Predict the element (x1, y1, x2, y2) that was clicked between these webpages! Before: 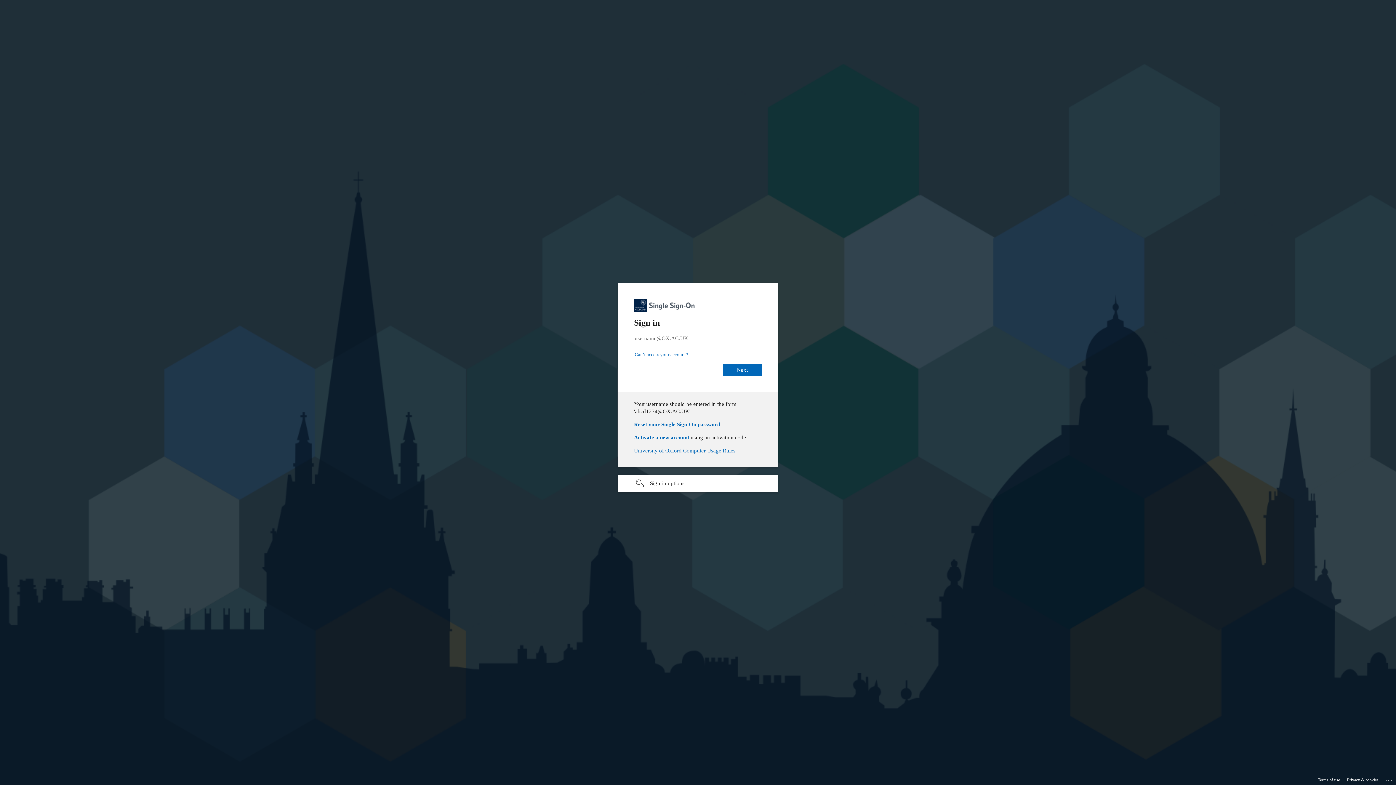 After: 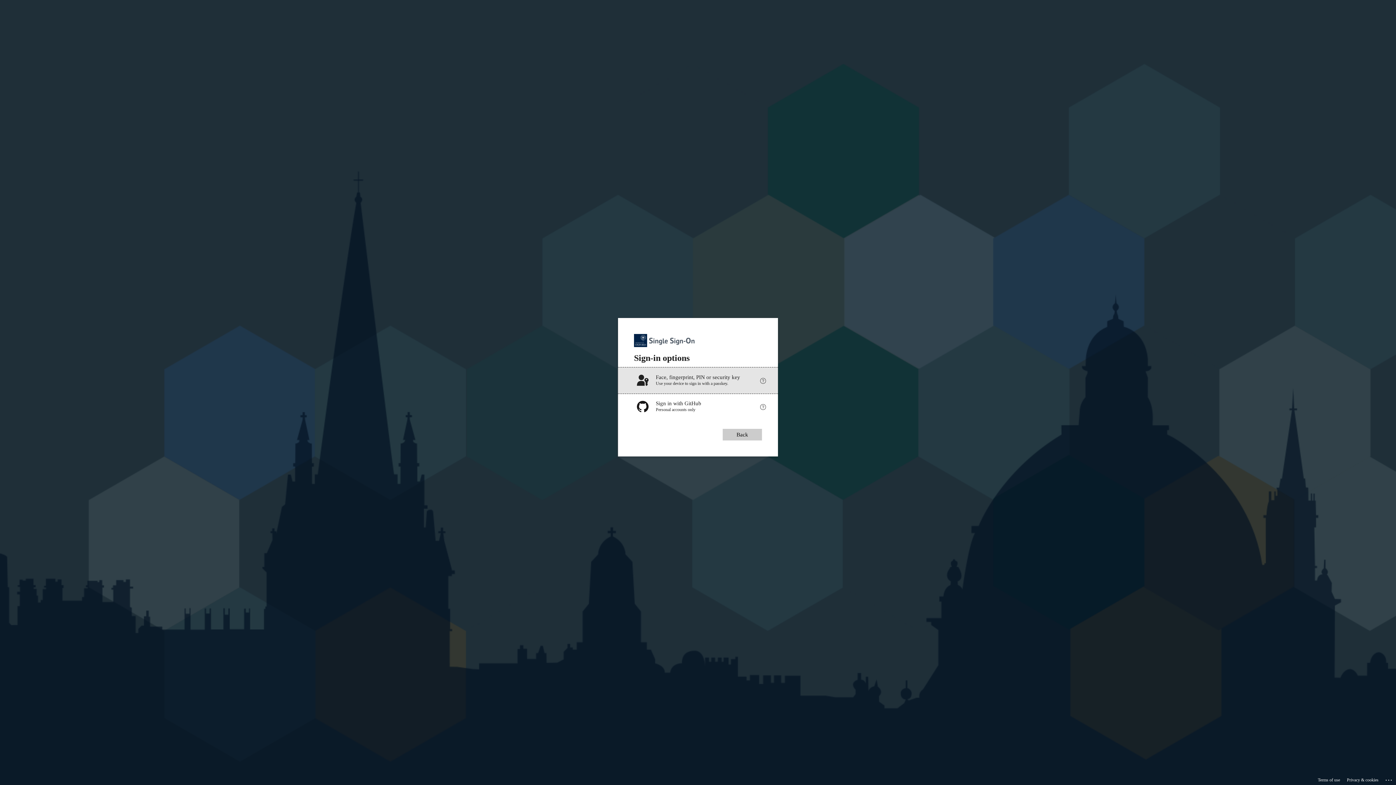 Action: label: Sign-in options undefined bbox: (618, 474, 778, 492)